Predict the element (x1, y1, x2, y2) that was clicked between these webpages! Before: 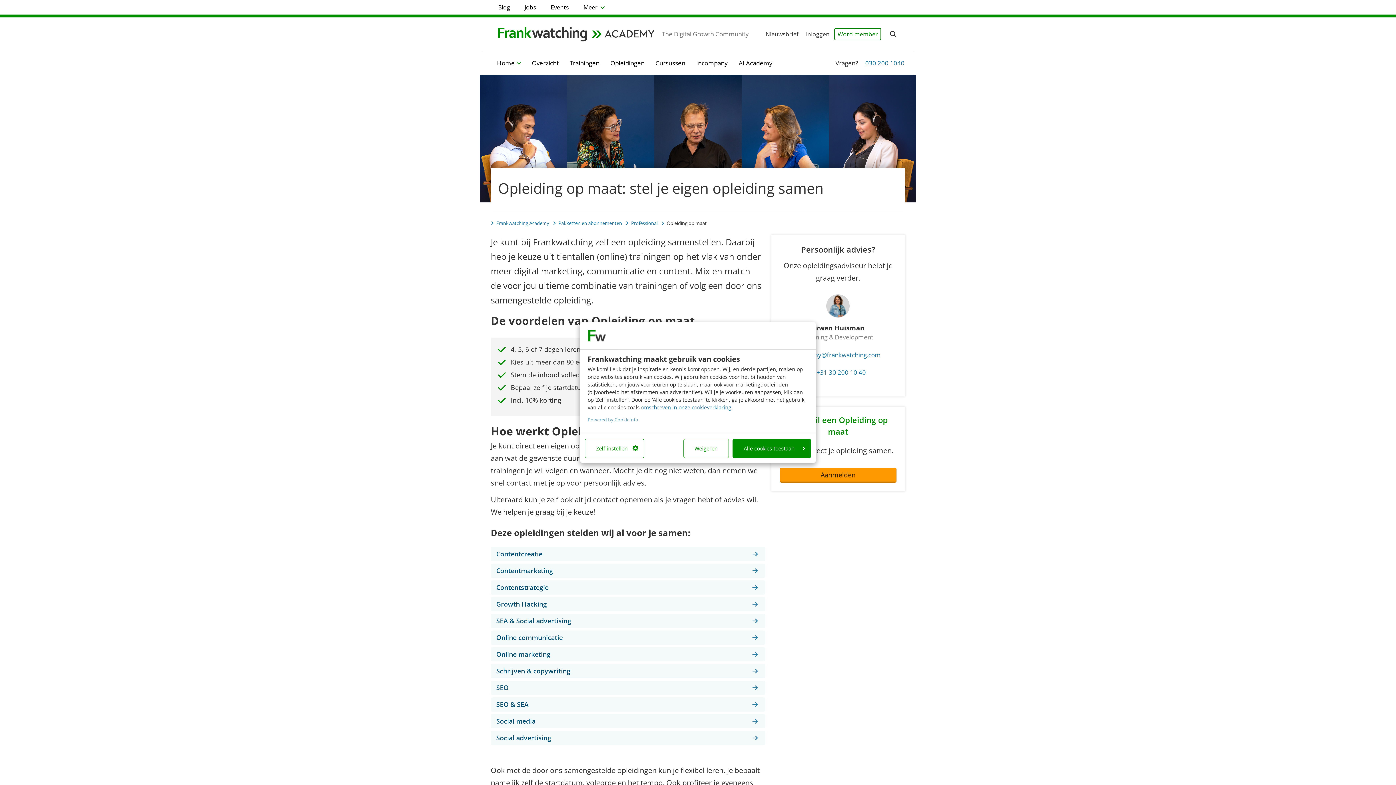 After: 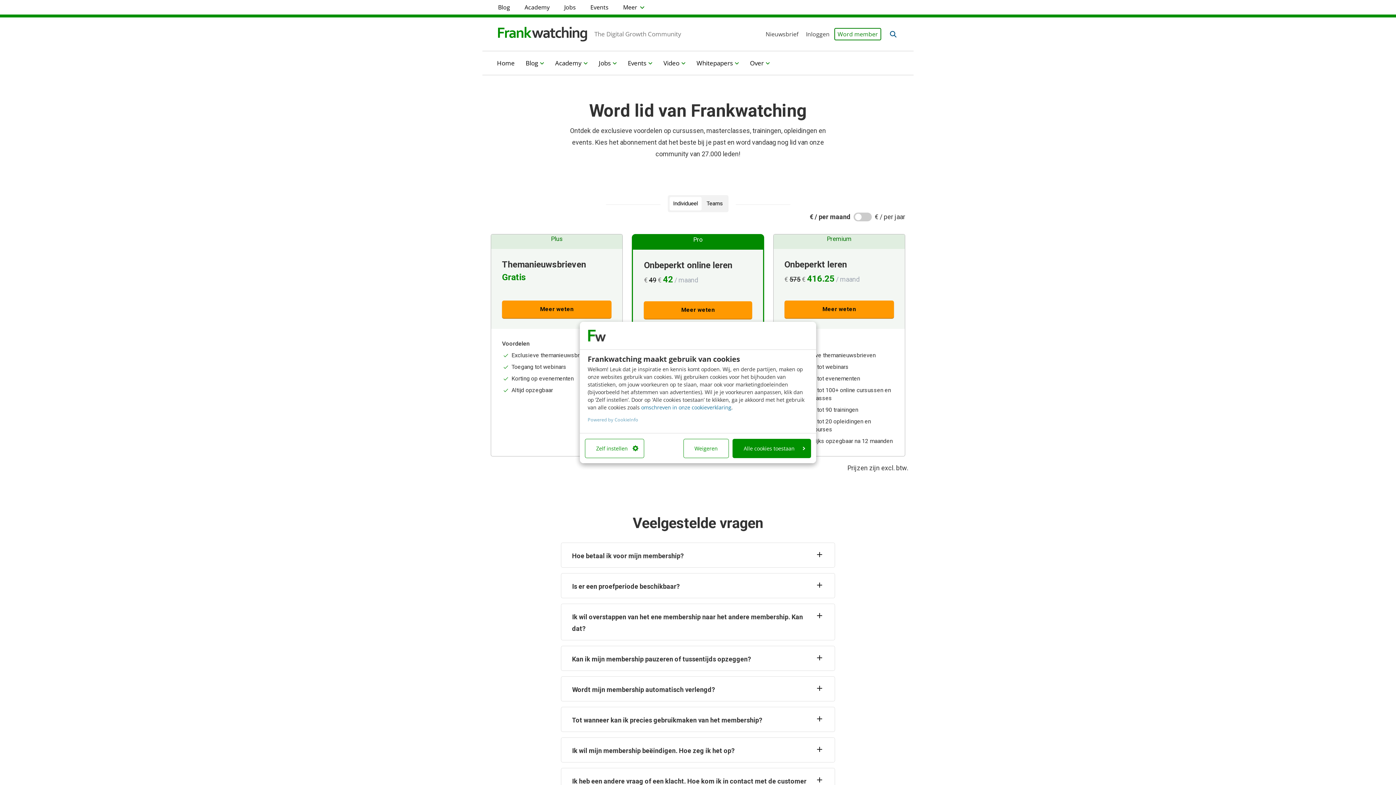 Action: bbox: (834, 28, 881, 40) label: Word member